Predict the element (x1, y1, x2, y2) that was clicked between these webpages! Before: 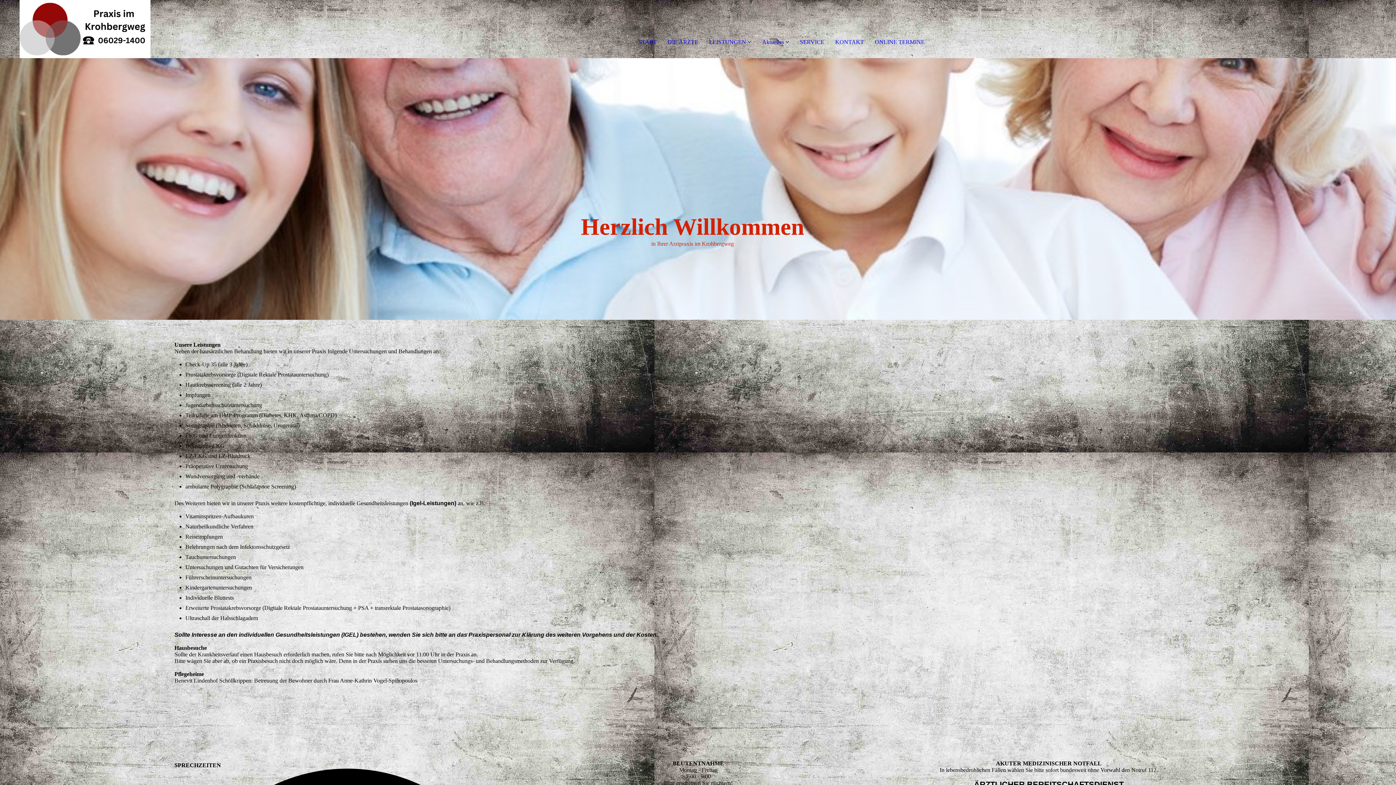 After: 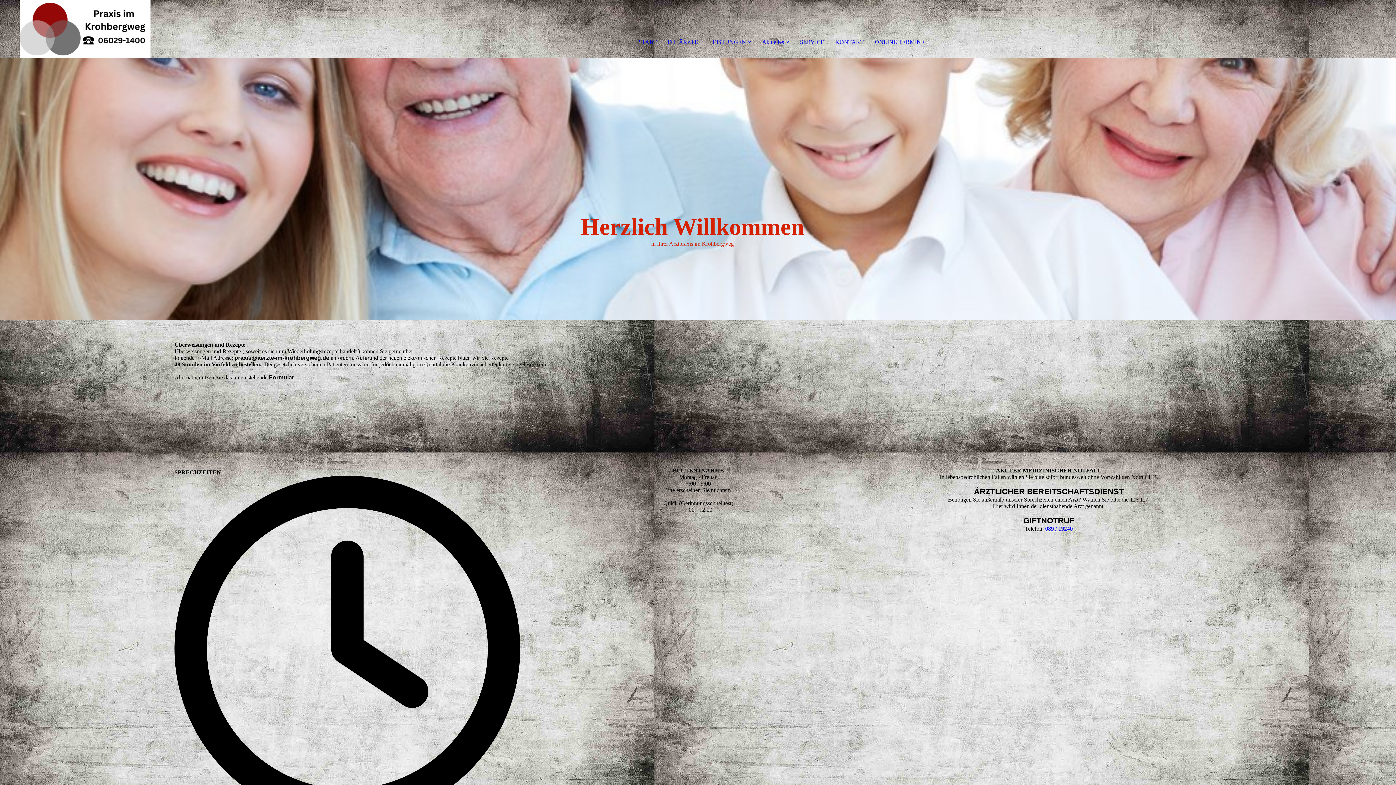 Action: bbox: (800, 38, 824, 45) label: SERVICE